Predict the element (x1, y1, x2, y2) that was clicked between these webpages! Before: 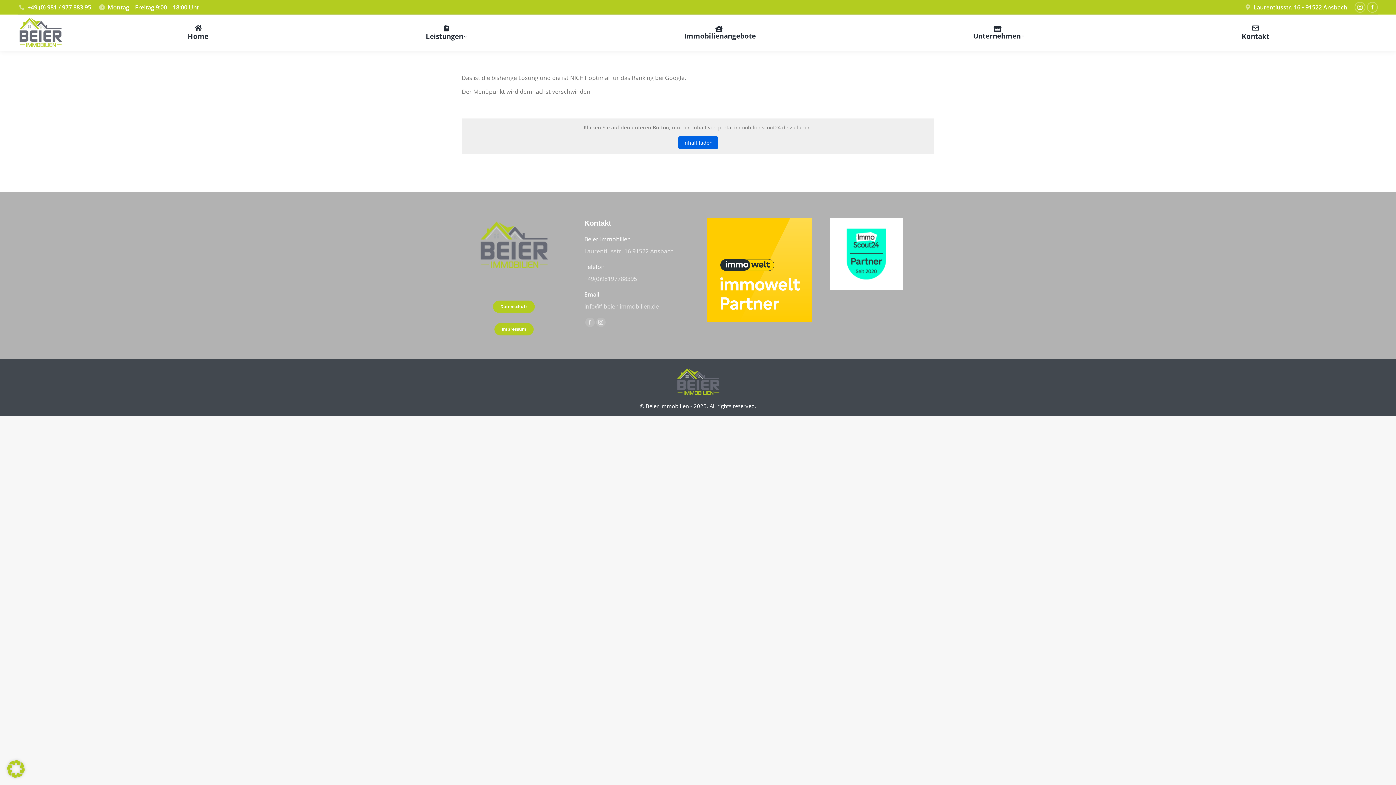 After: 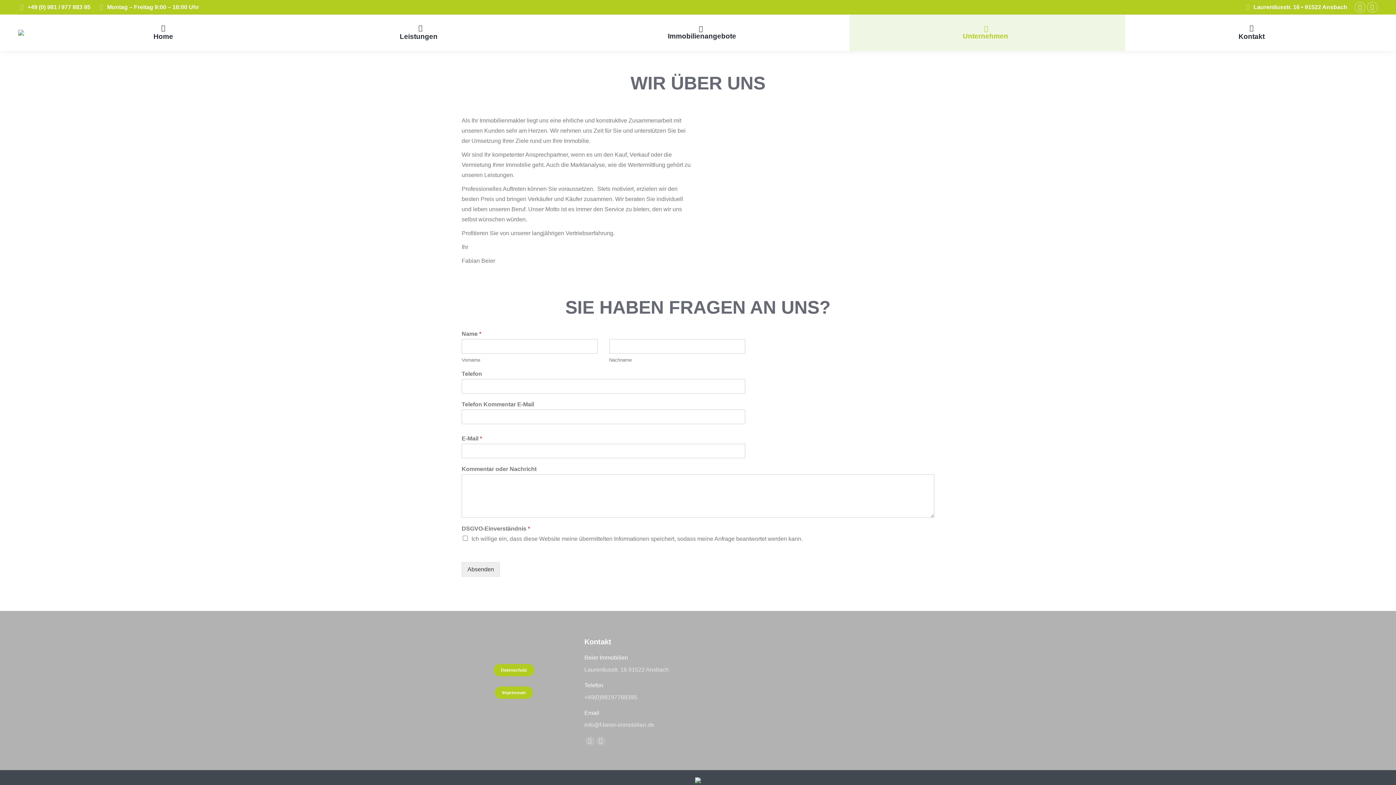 Action: bbox: (864, 14, 1133, 50) label: Unternehmen